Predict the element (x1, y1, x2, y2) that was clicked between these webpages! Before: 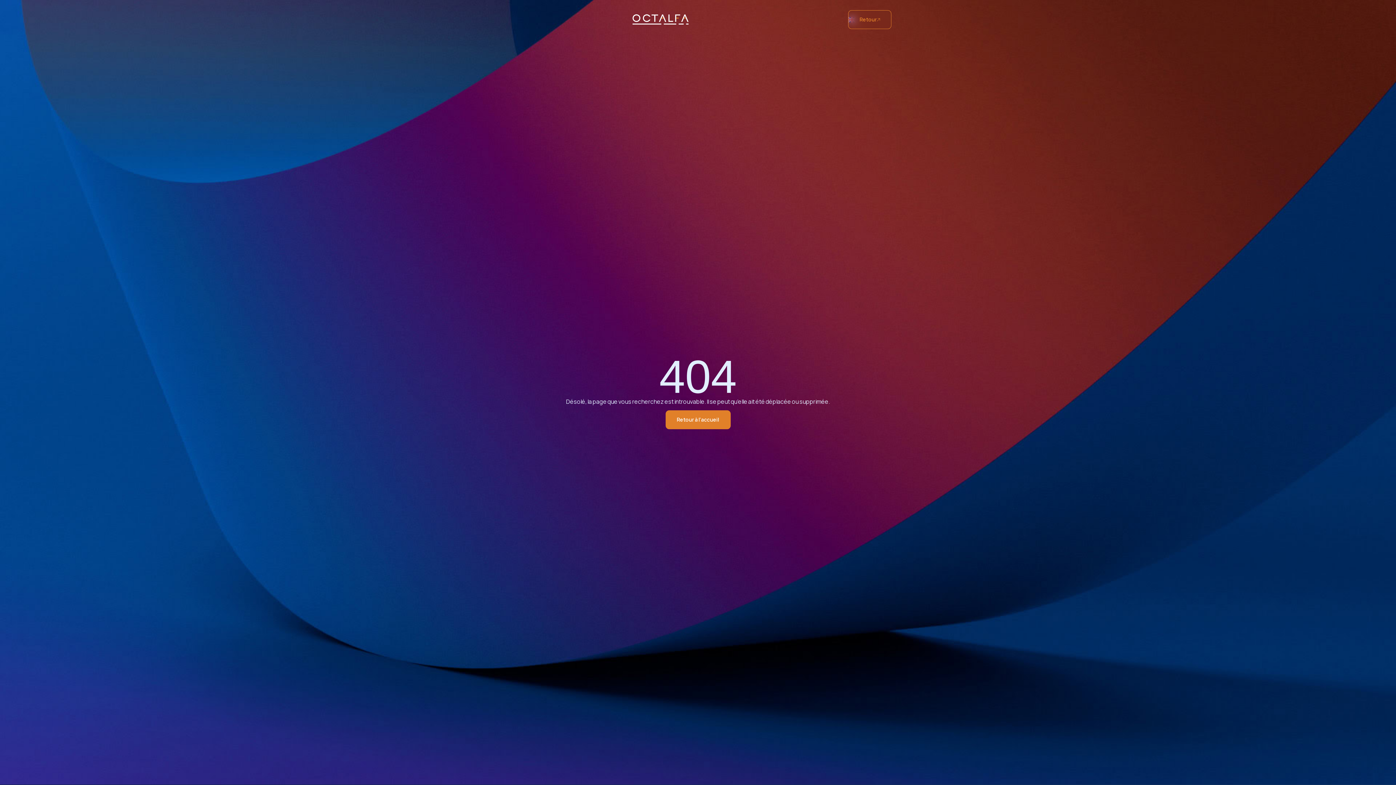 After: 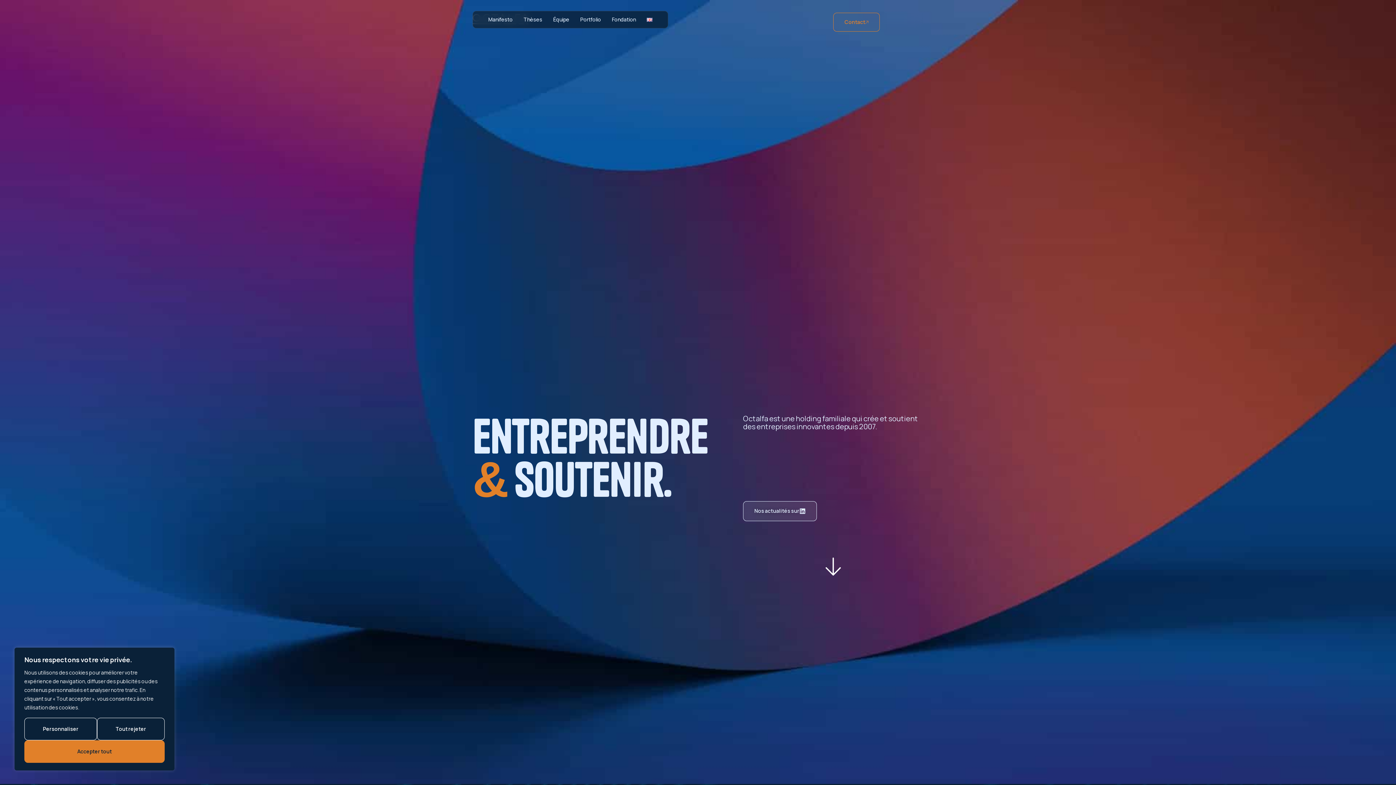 Action: label: Retour à l'accueil bbox: (665, 410, 730, 429)